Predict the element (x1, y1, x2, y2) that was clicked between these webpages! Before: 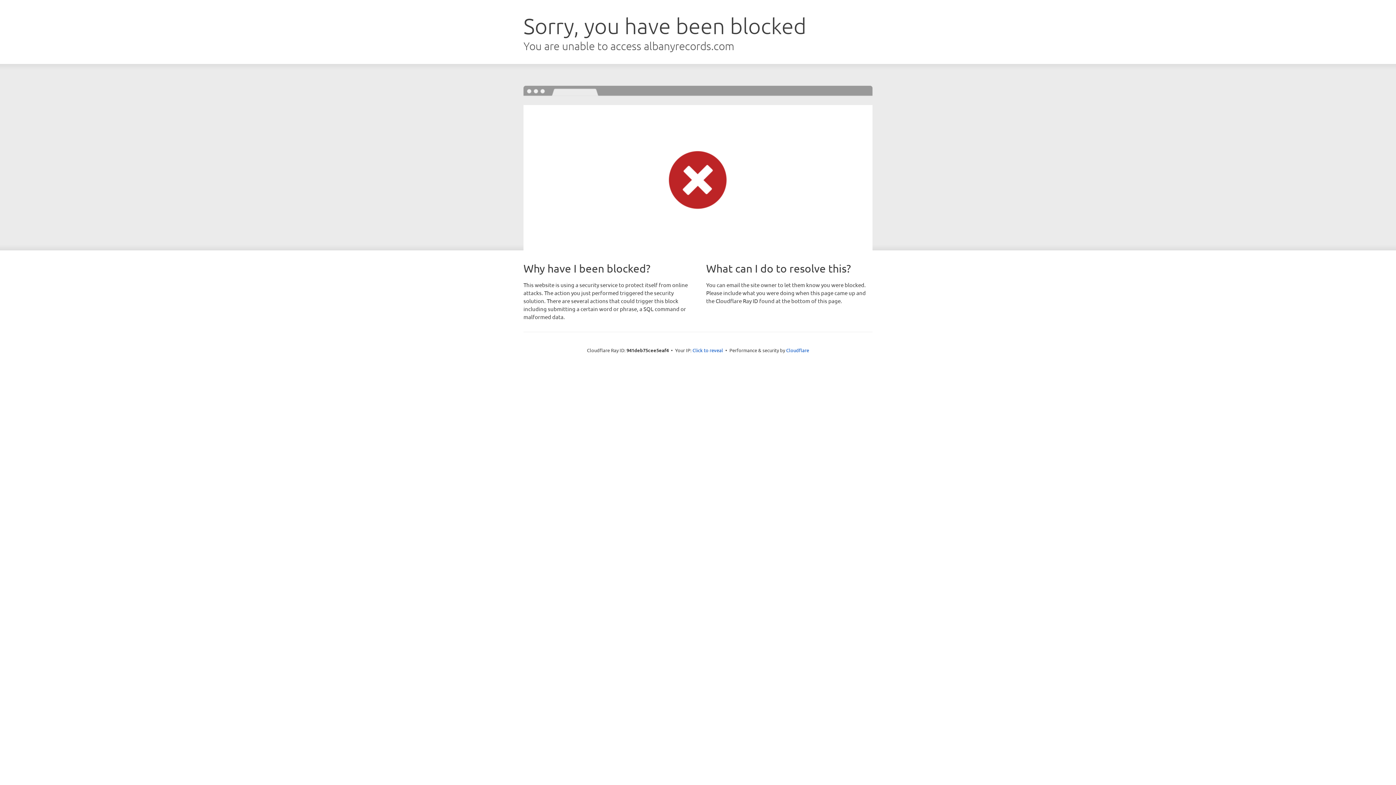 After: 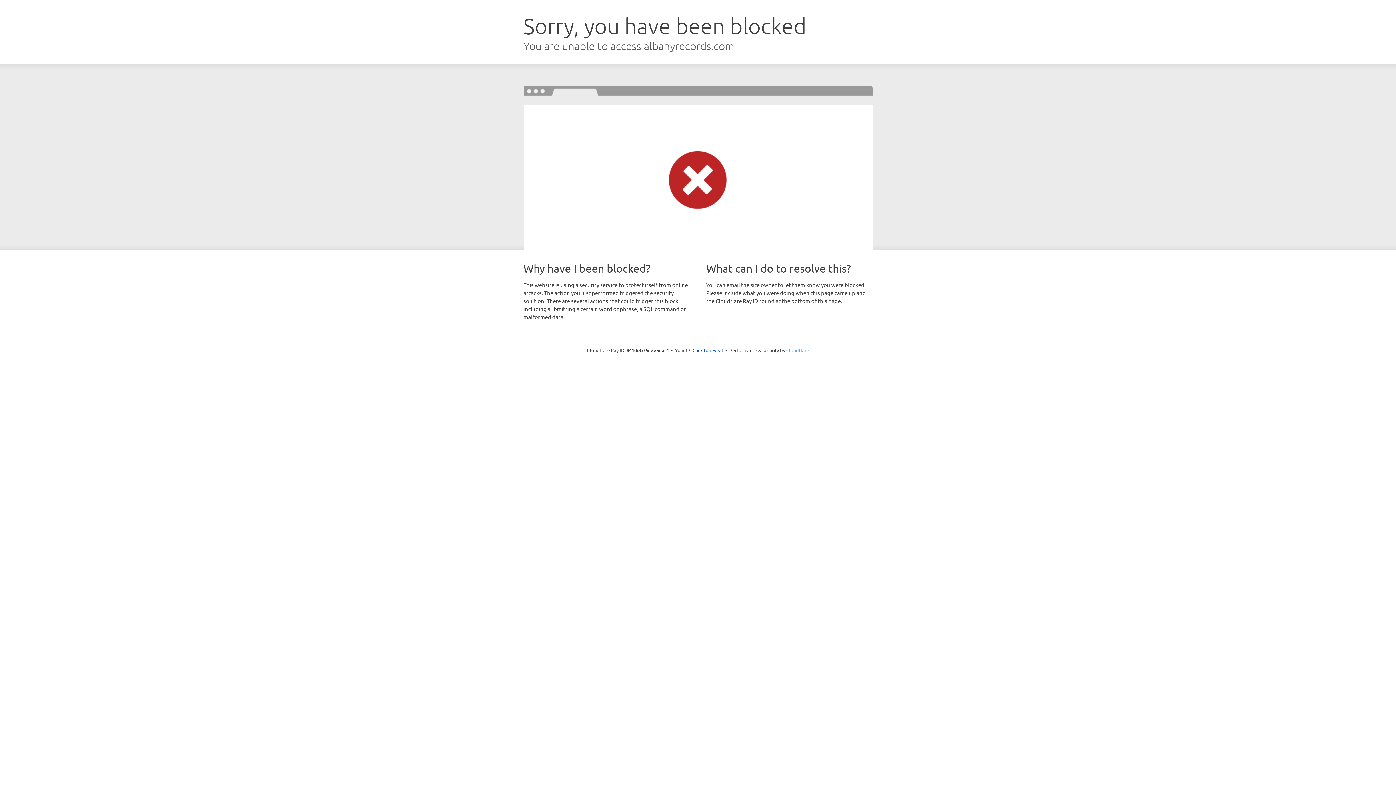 Action: bbox: (786, 347, 809, 353) label: Cloudflare